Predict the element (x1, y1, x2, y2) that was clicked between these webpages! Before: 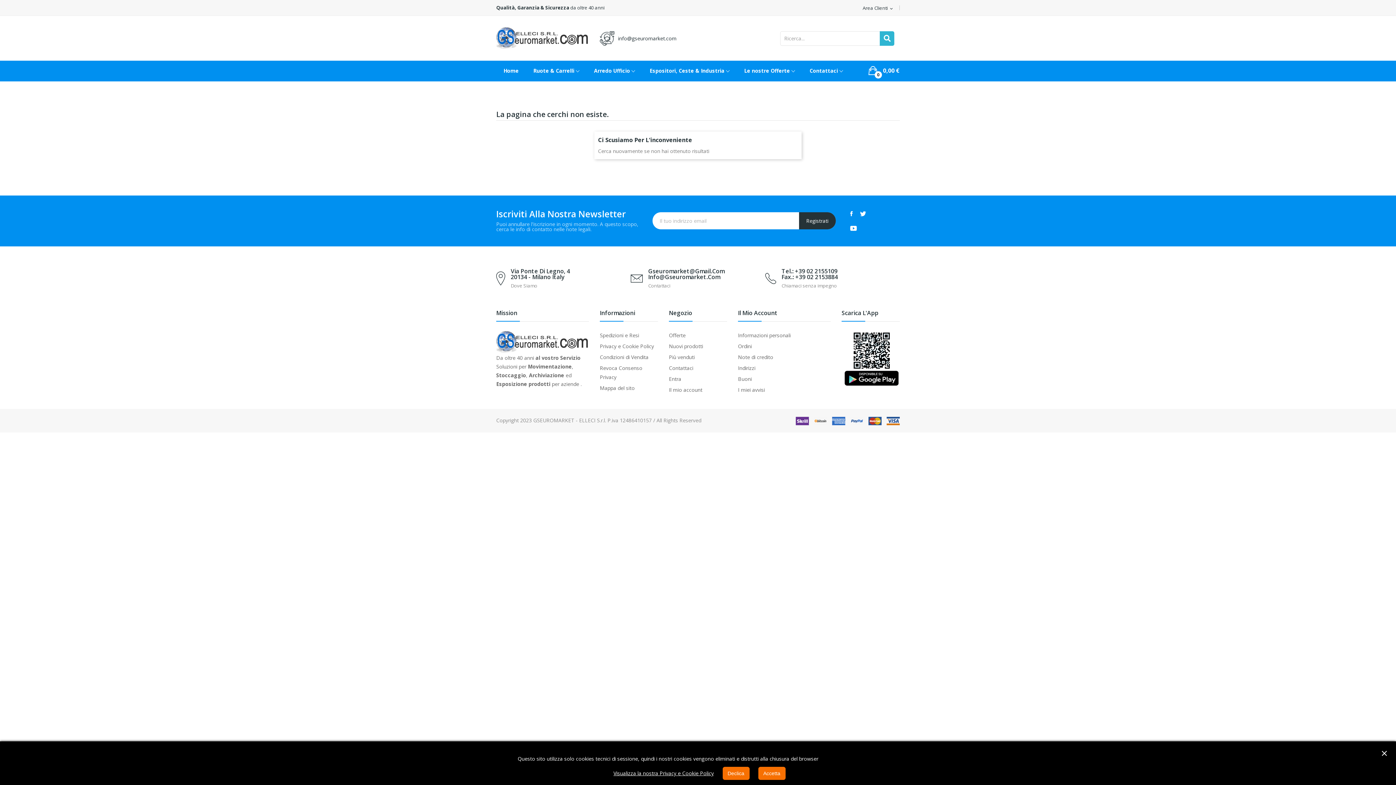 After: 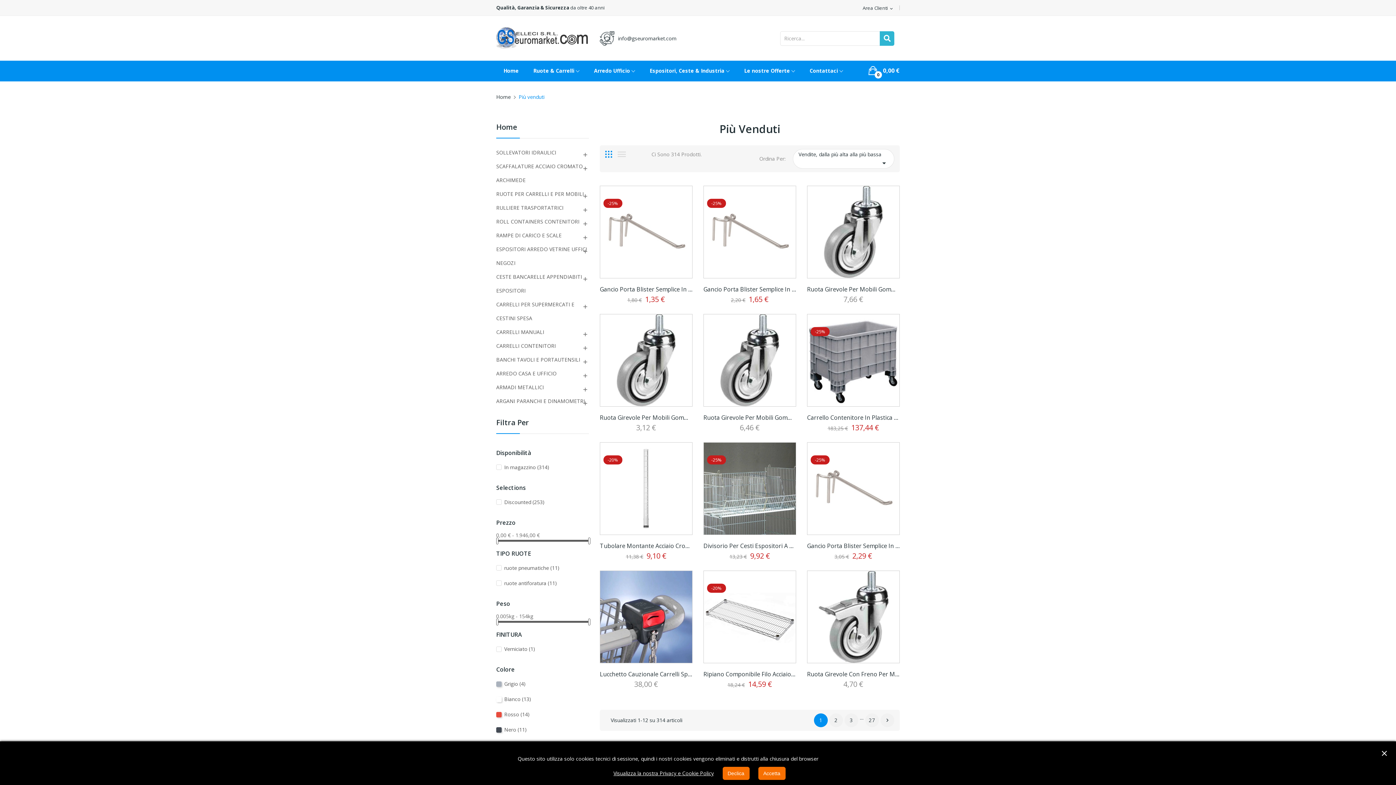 Action: bbox: (669, 352, 727, 361) label: Più venduti